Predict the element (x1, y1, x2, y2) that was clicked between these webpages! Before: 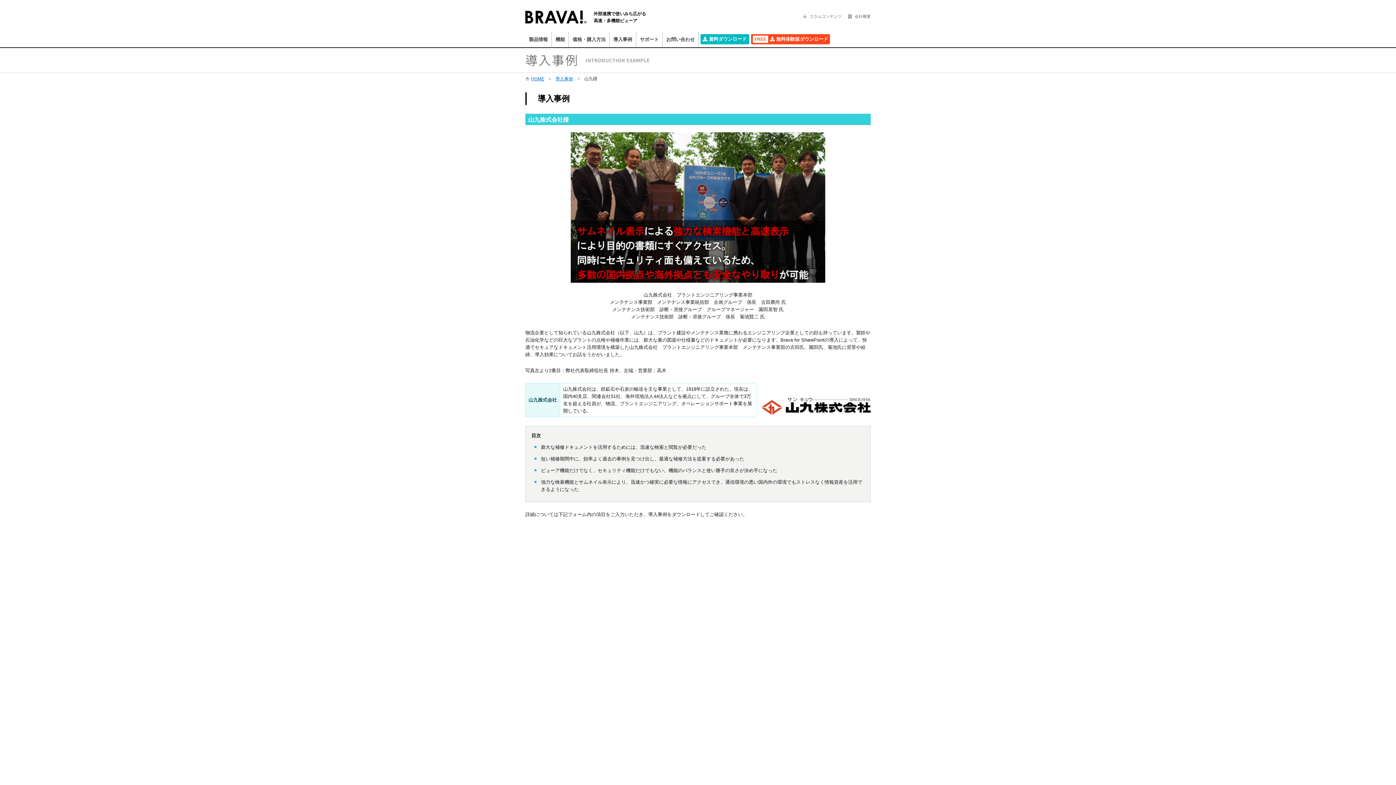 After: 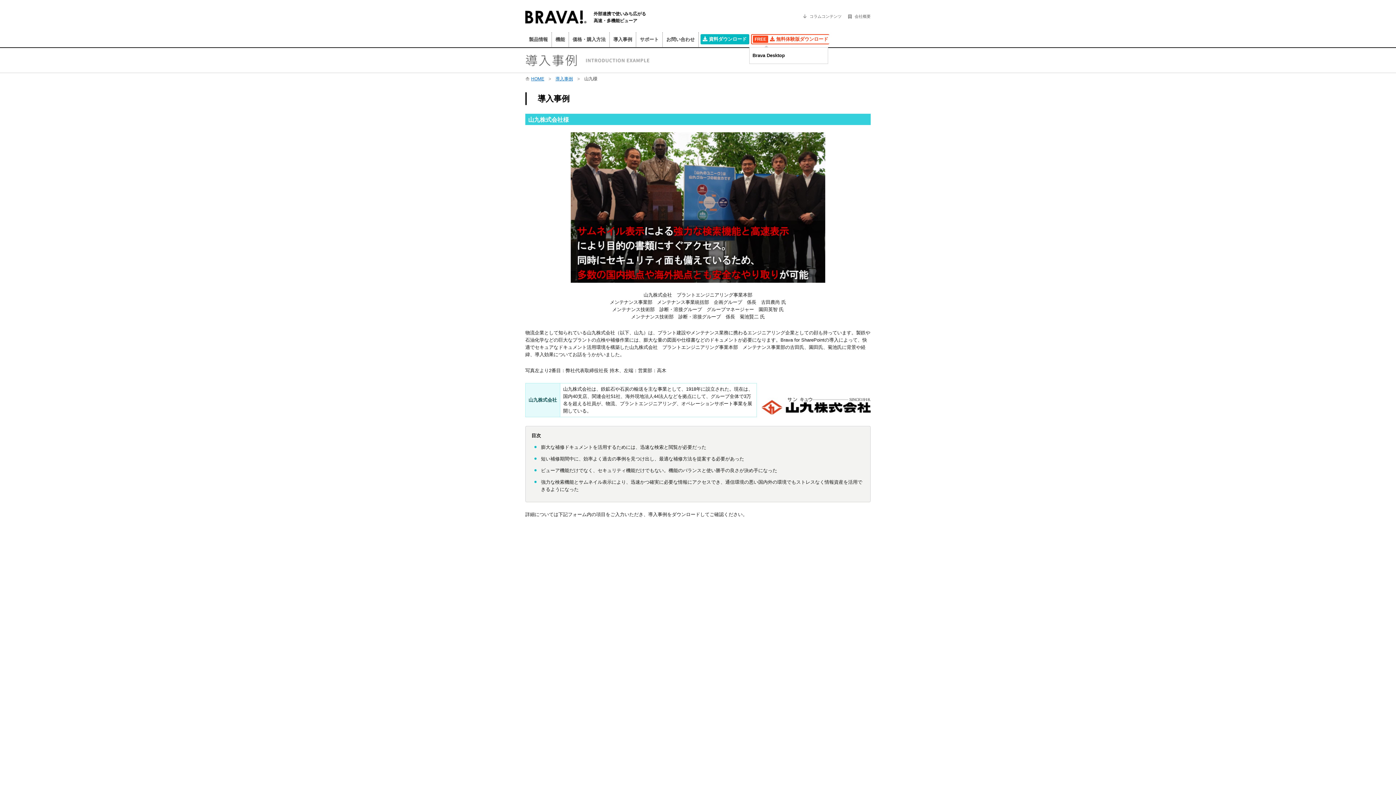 Action: label: FREE 無料体験版ダウンロード bbox: (751, 34, 830, 44)